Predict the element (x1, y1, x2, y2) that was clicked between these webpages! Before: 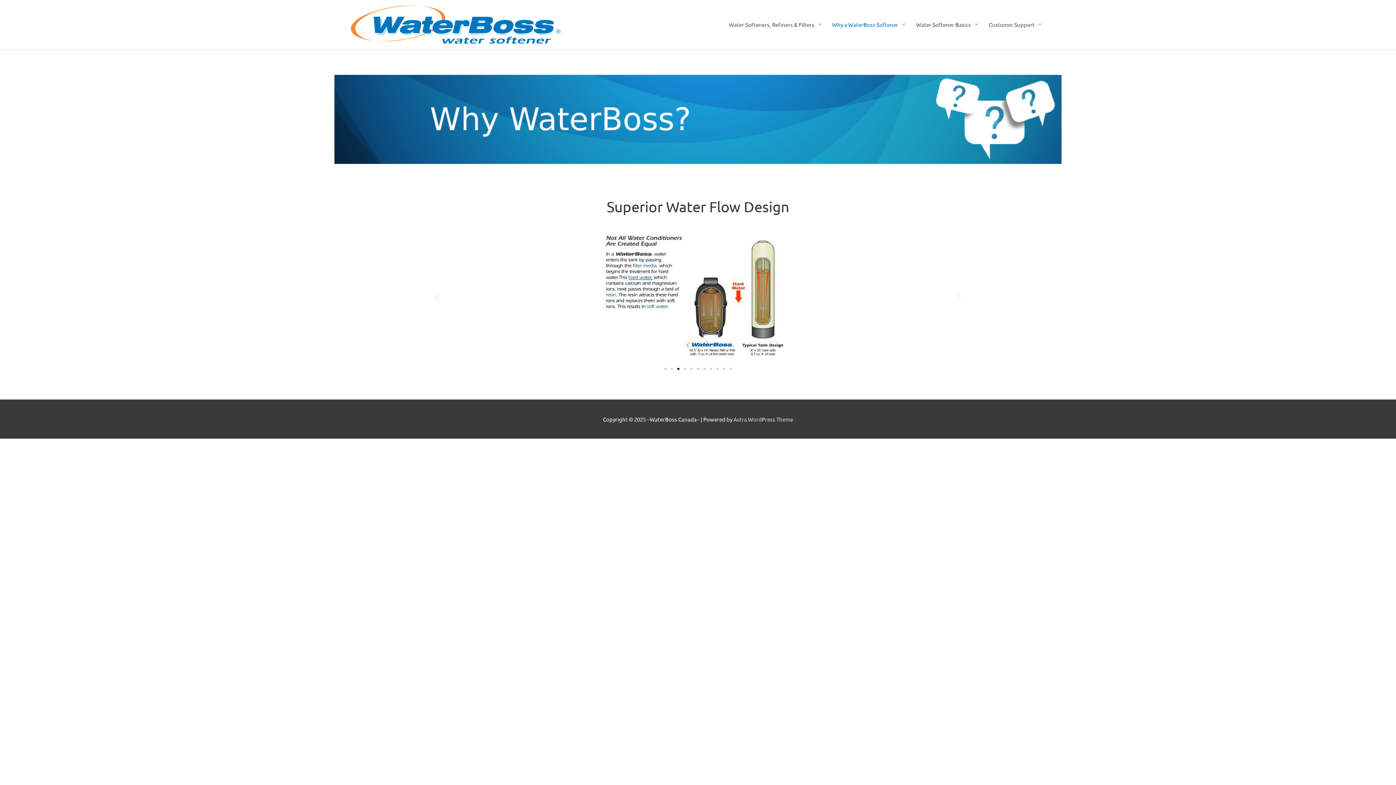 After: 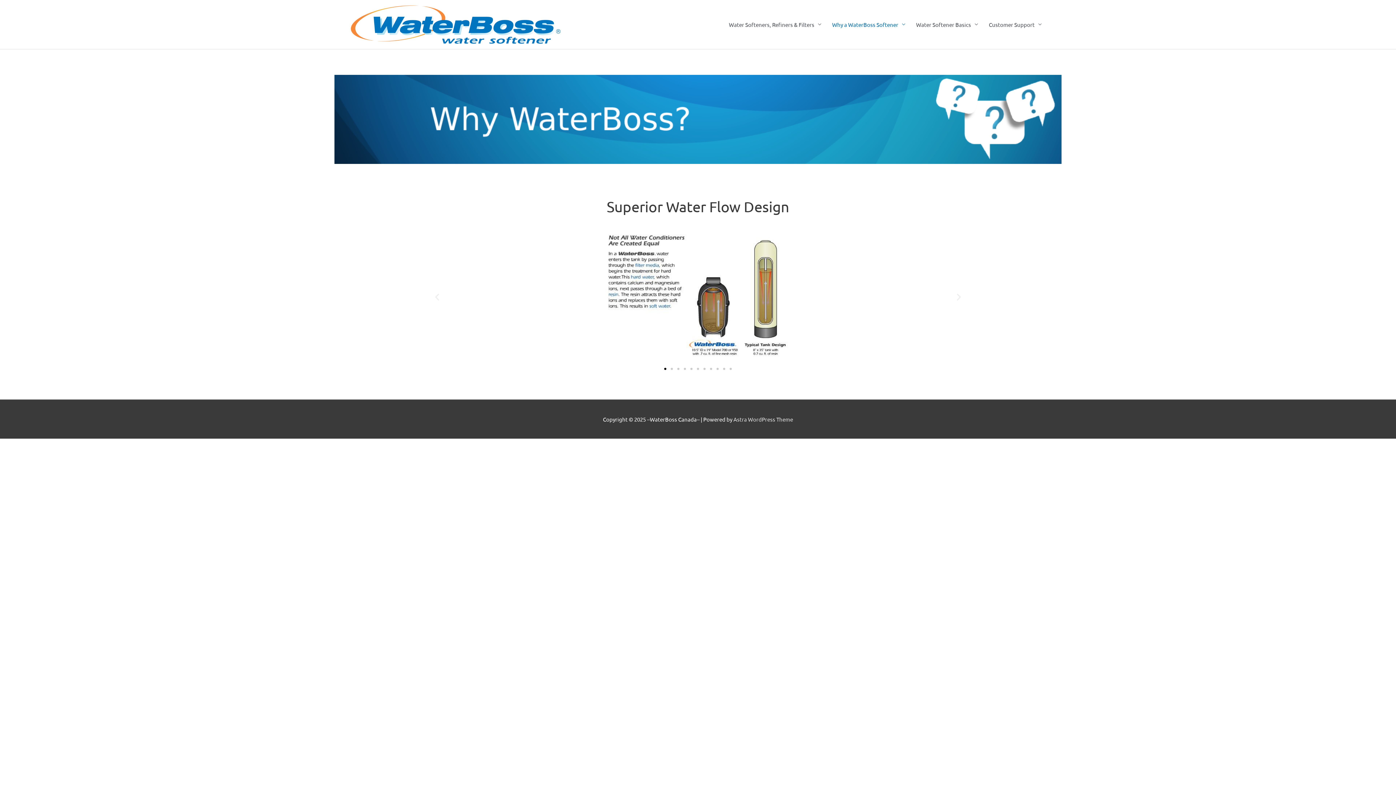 Action: label: Go to slide 1 bbox: (664, 368, 666, 370)